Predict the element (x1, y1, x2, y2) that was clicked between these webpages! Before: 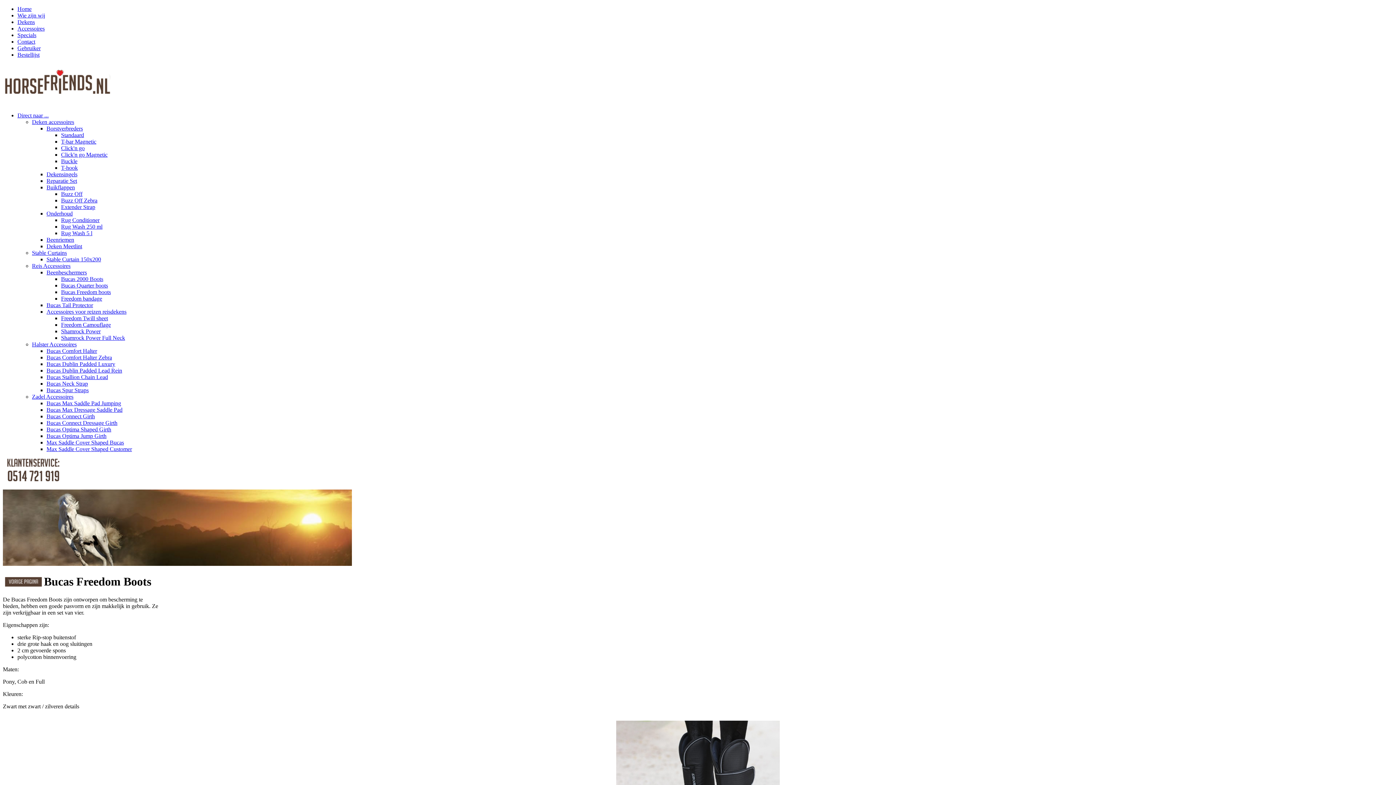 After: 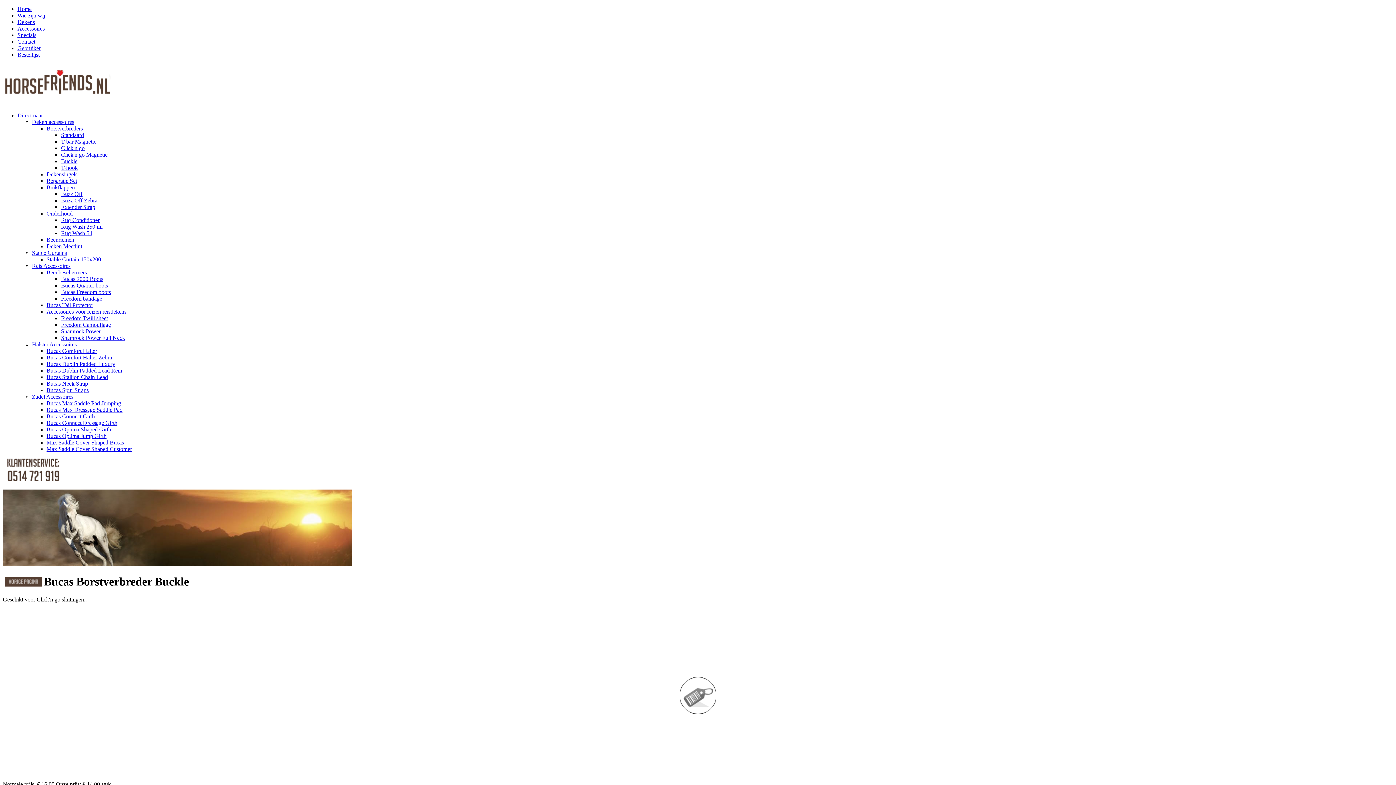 Action: label: Buckle bbox: (61, 158, 77, 164)